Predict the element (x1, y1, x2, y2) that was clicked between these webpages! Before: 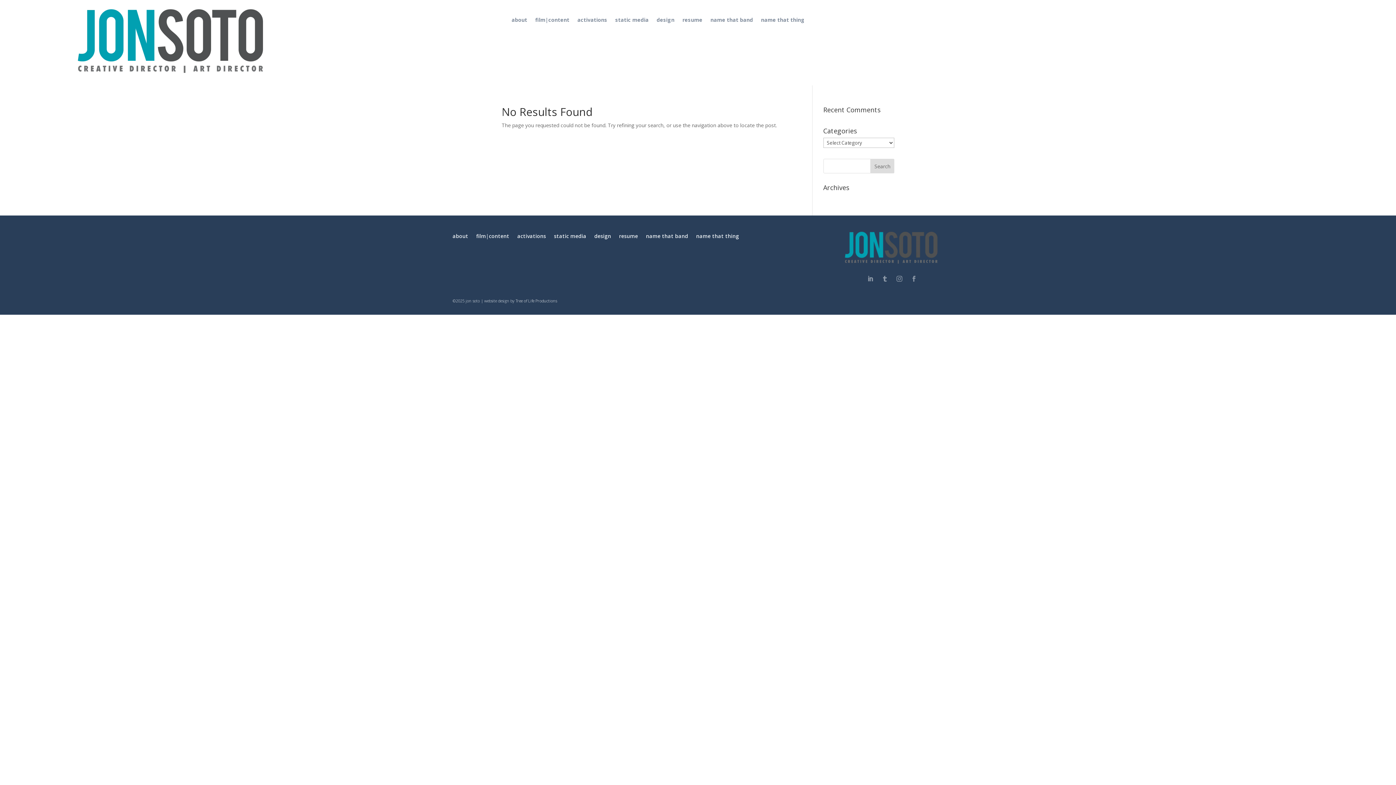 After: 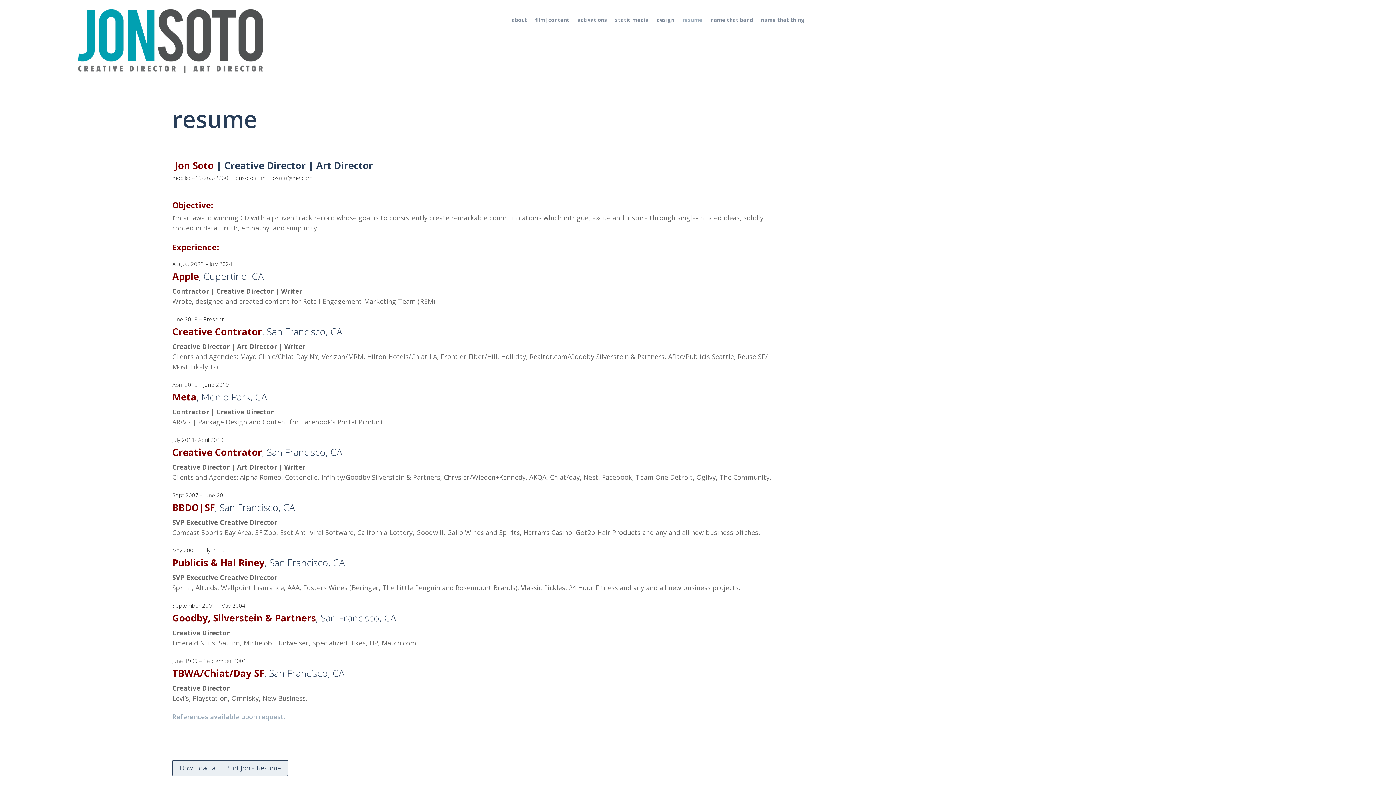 Action: bbox: (619, 233, 638, 241) label: resume